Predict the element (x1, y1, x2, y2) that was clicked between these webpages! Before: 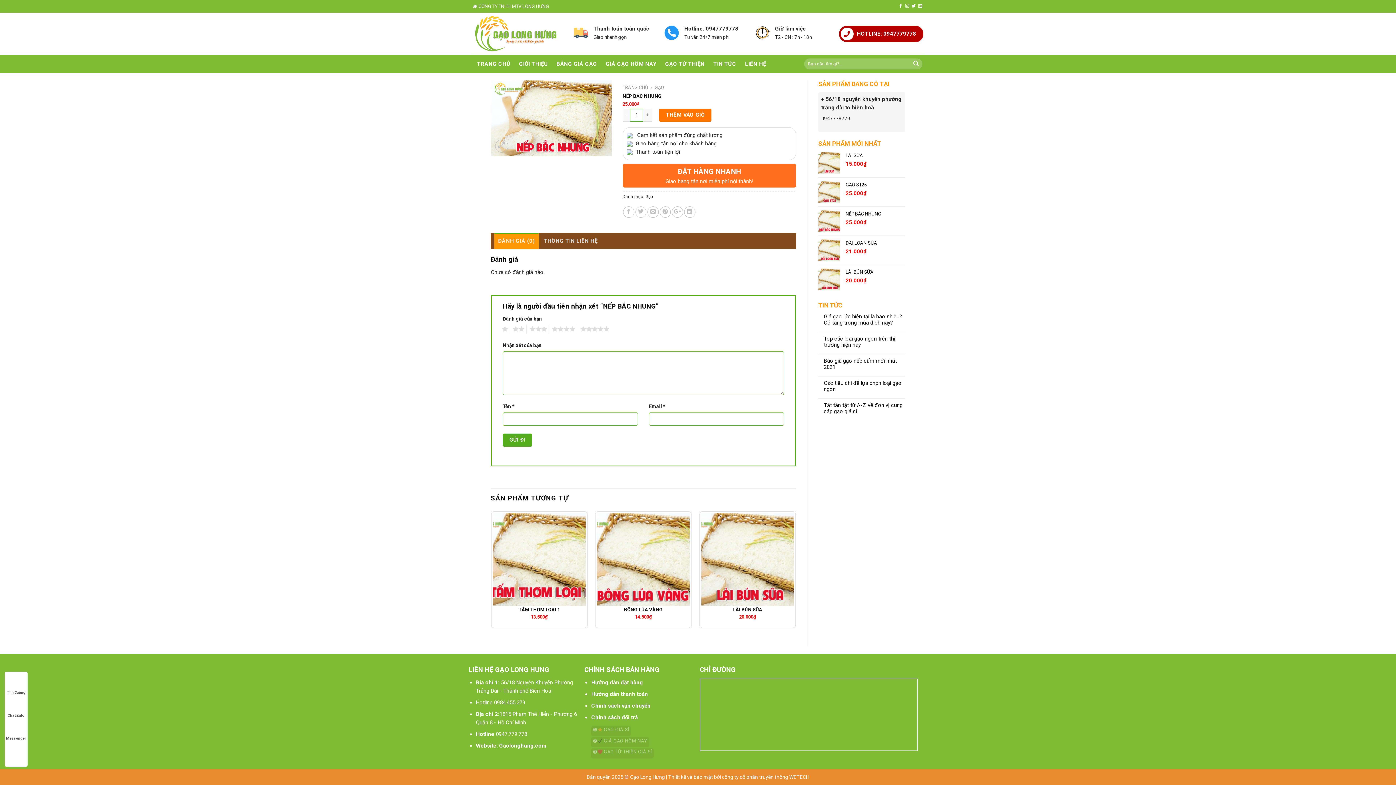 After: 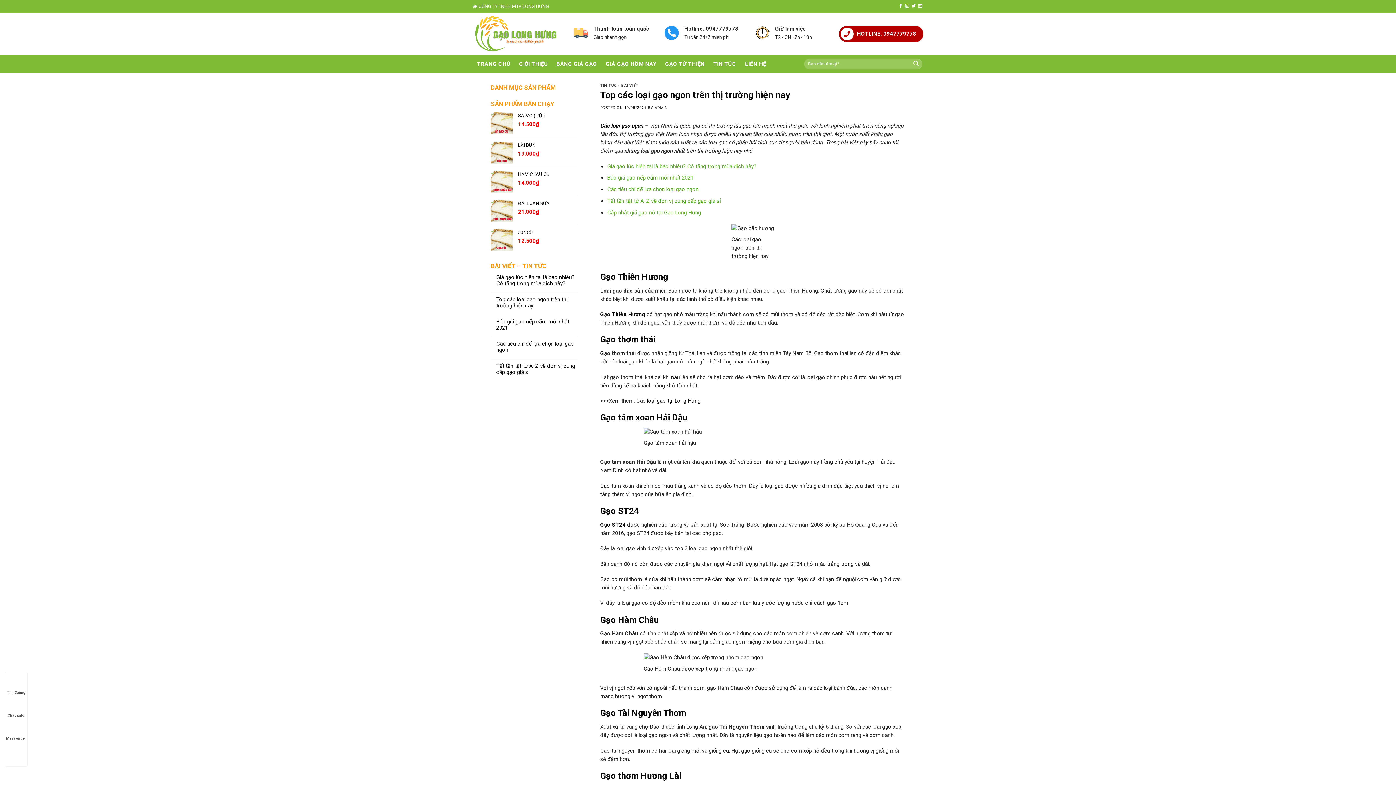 Action: label: Top các loại gạo ngon trên thị trường hiện nay bbox: (824, 336, 905, 348)